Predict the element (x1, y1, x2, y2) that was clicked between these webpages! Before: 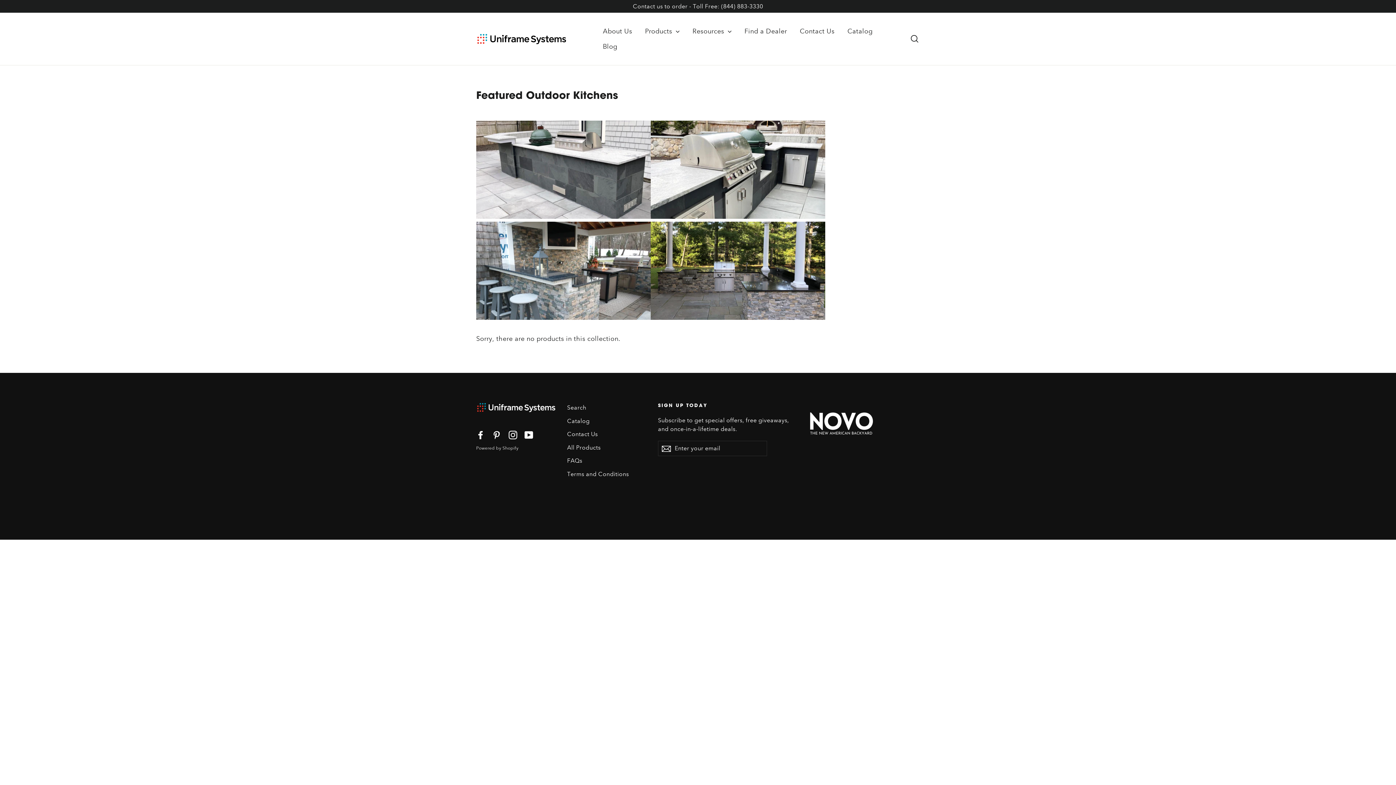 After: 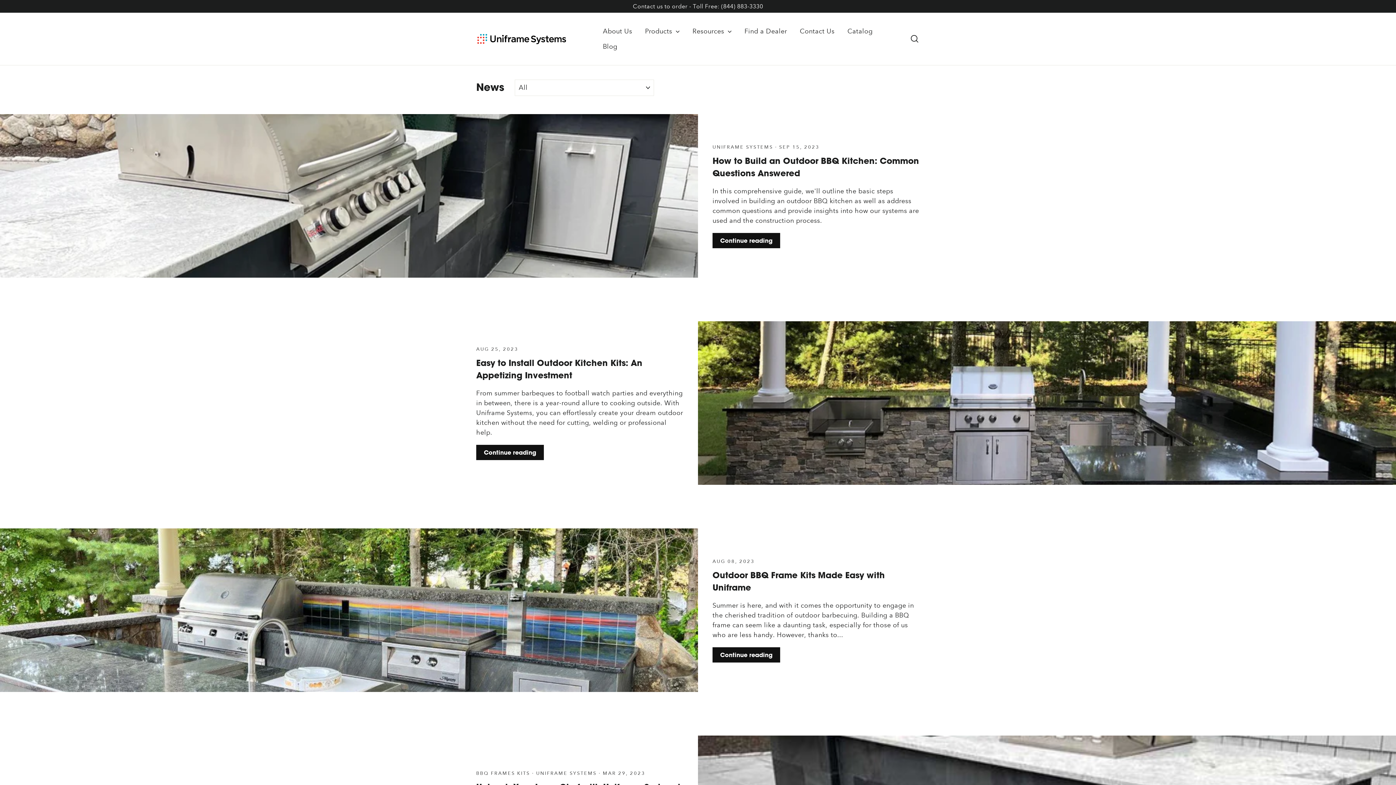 Action: bbox: (597, 38, 622, 54) label: Blog